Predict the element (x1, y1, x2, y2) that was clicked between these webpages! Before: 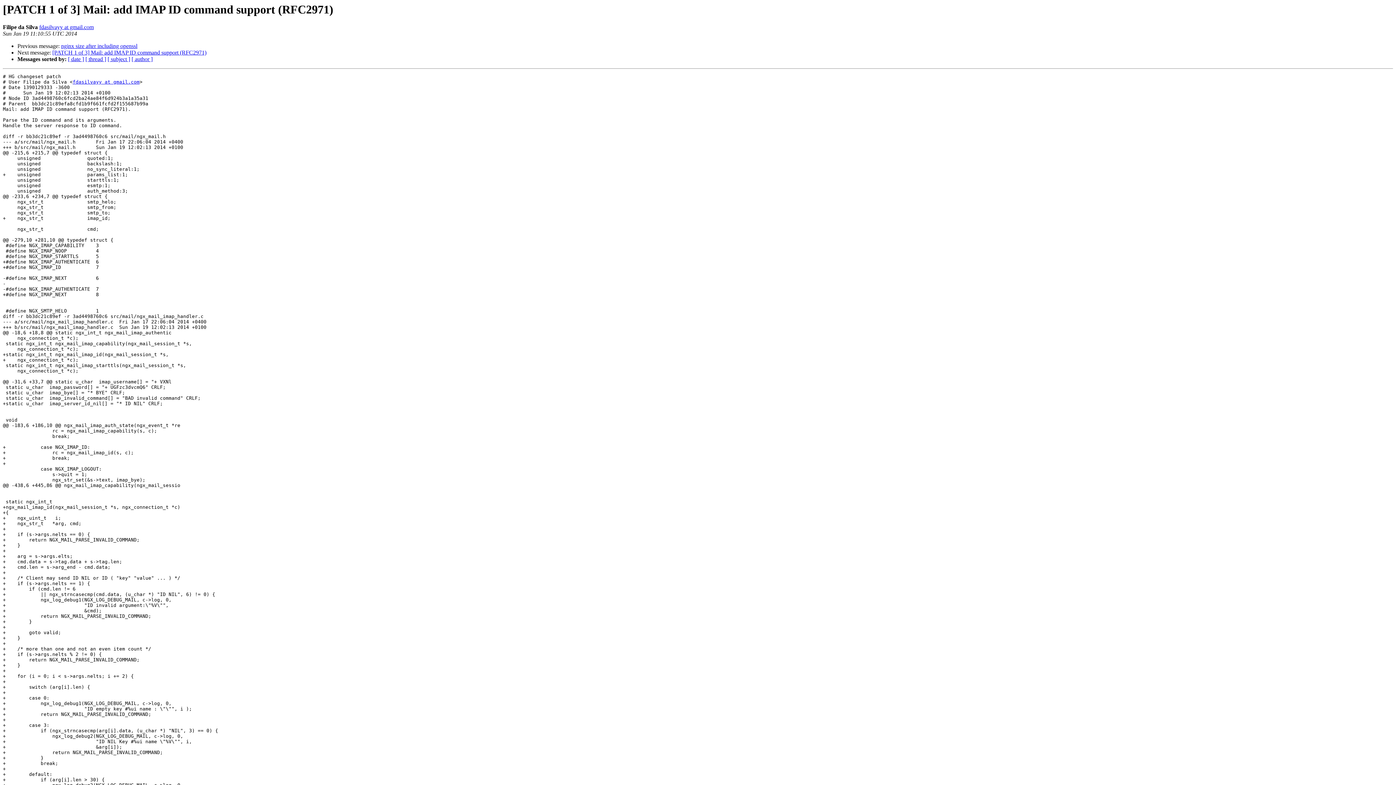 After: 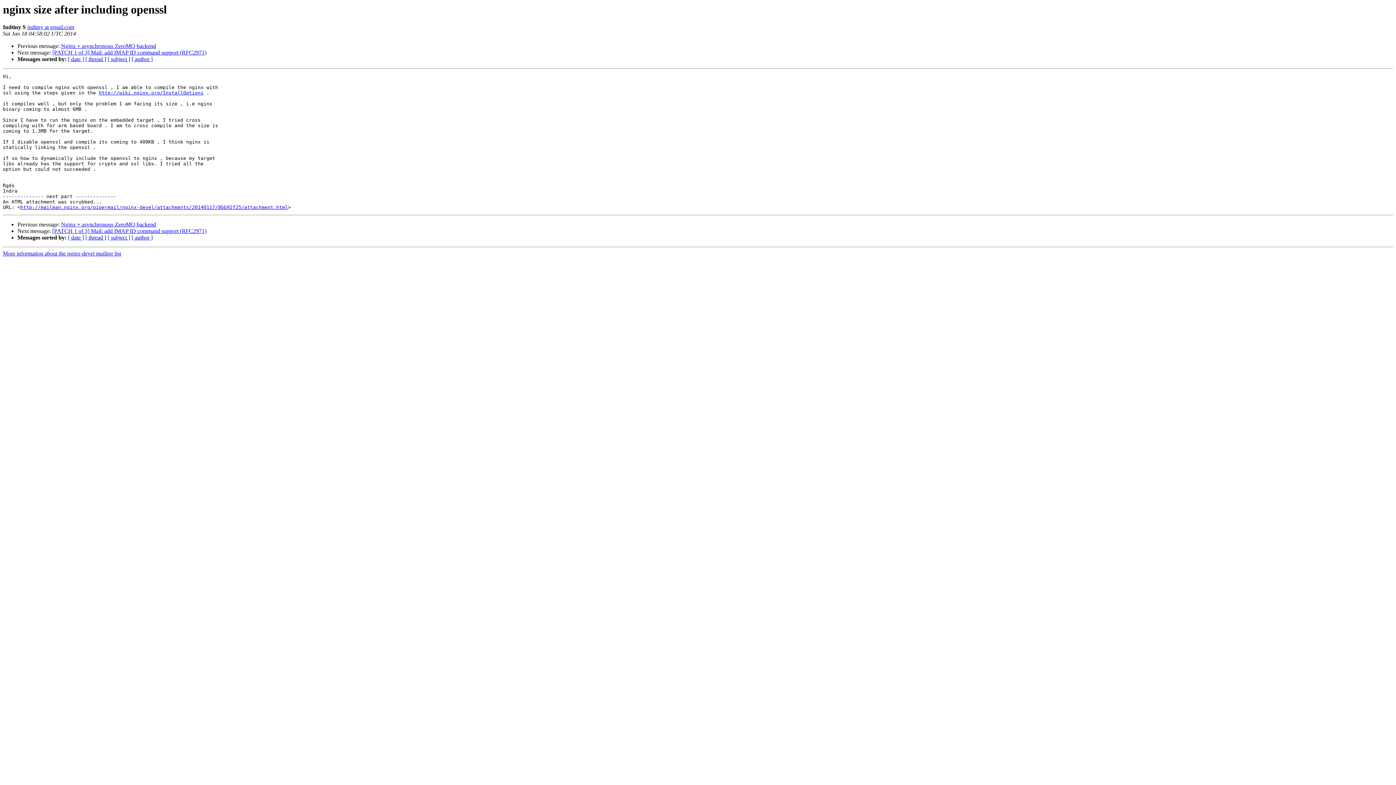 Action: label: nginx size after including openssl bbox: (61, 43, 137, 49)